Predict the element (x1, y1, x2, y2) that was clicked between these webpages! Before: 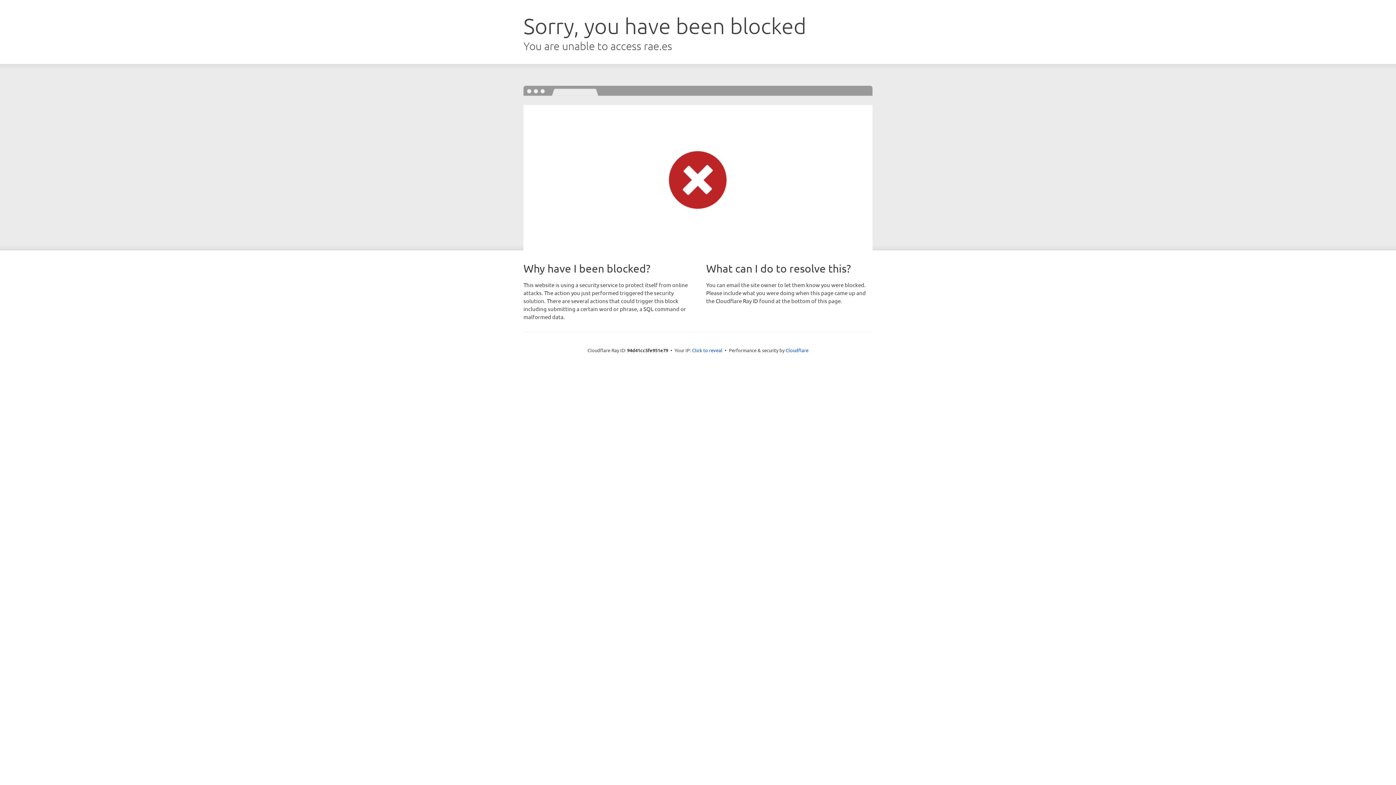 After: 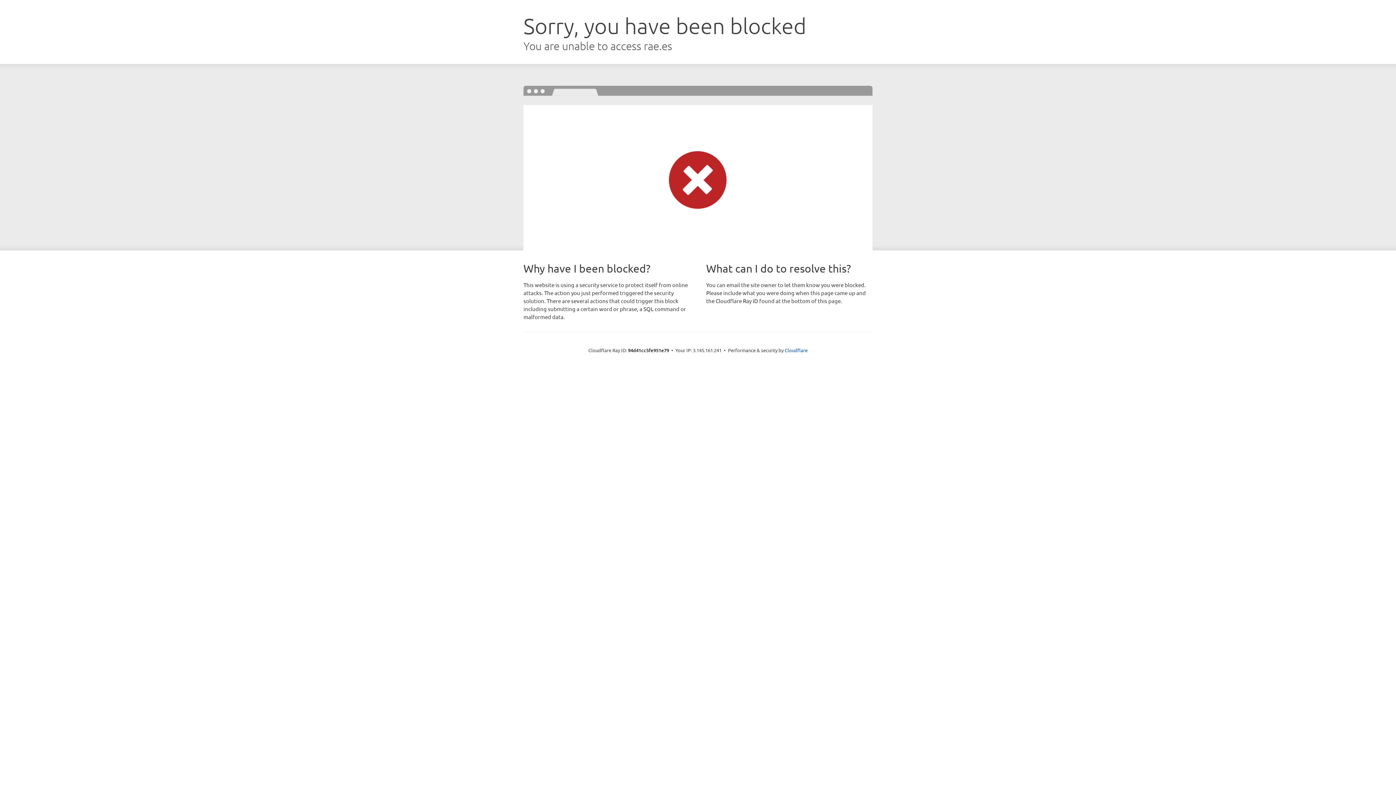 Action: label: Click to reveal bbox: (692, 346, 722, 353)